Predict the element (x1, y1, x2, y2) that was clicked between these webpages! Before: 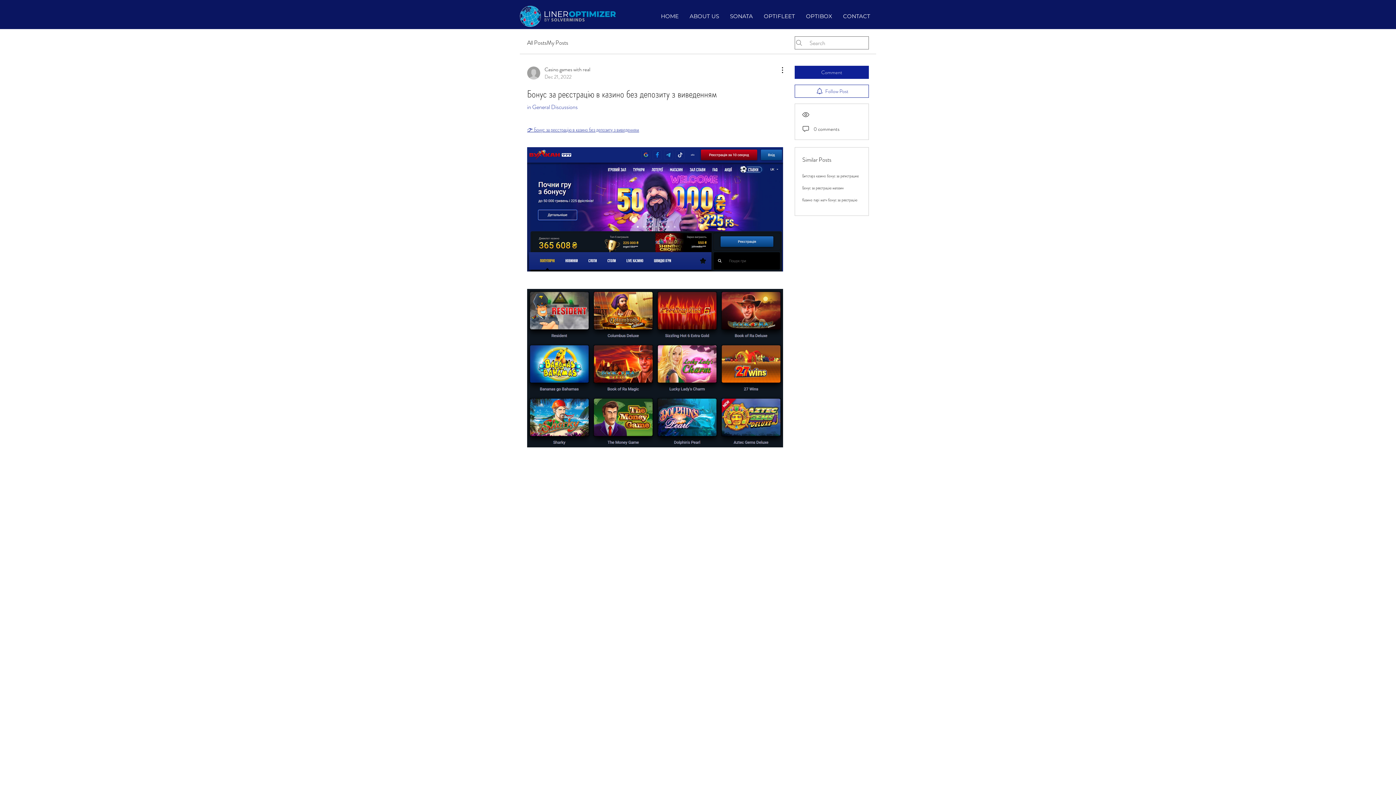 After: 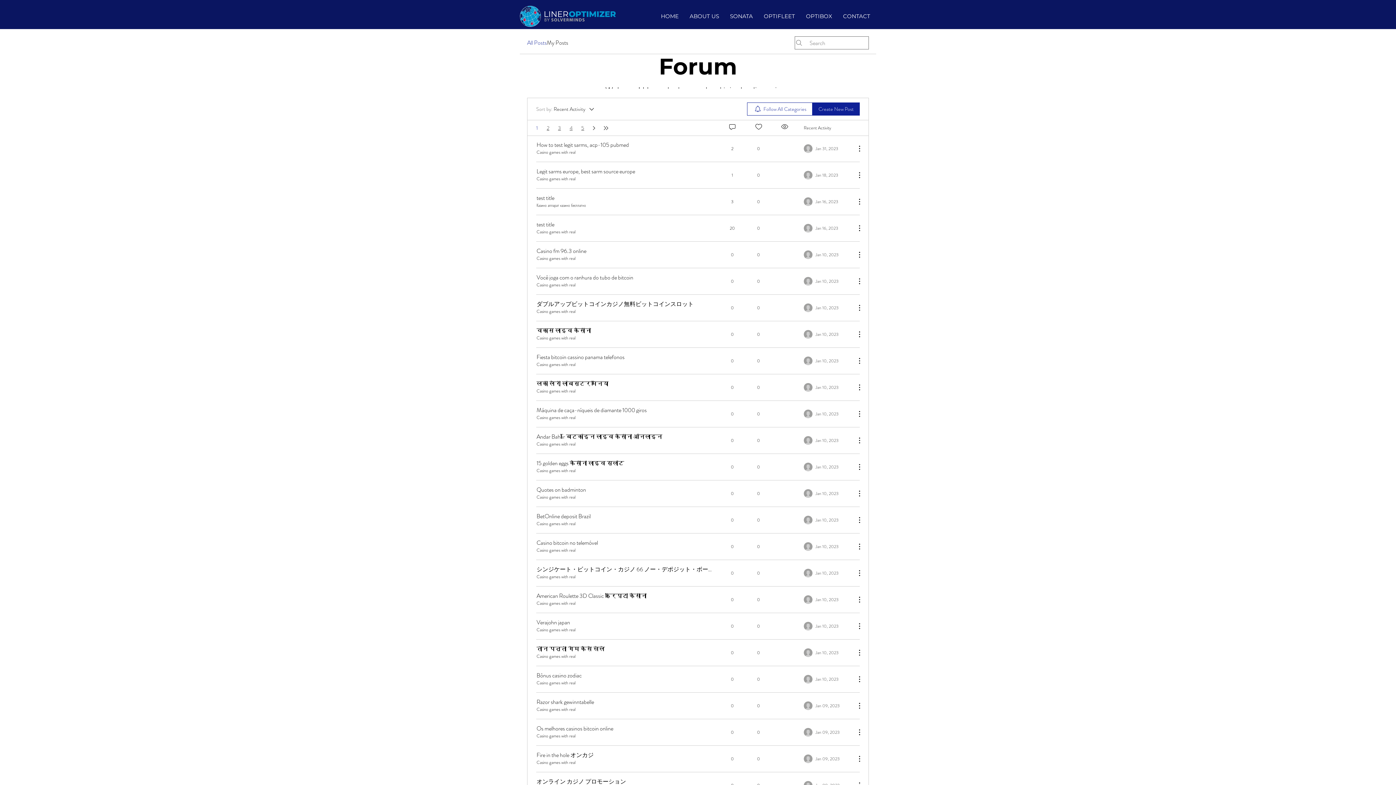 Action: label: All Posts bbox: (527, 38, 546, 47)